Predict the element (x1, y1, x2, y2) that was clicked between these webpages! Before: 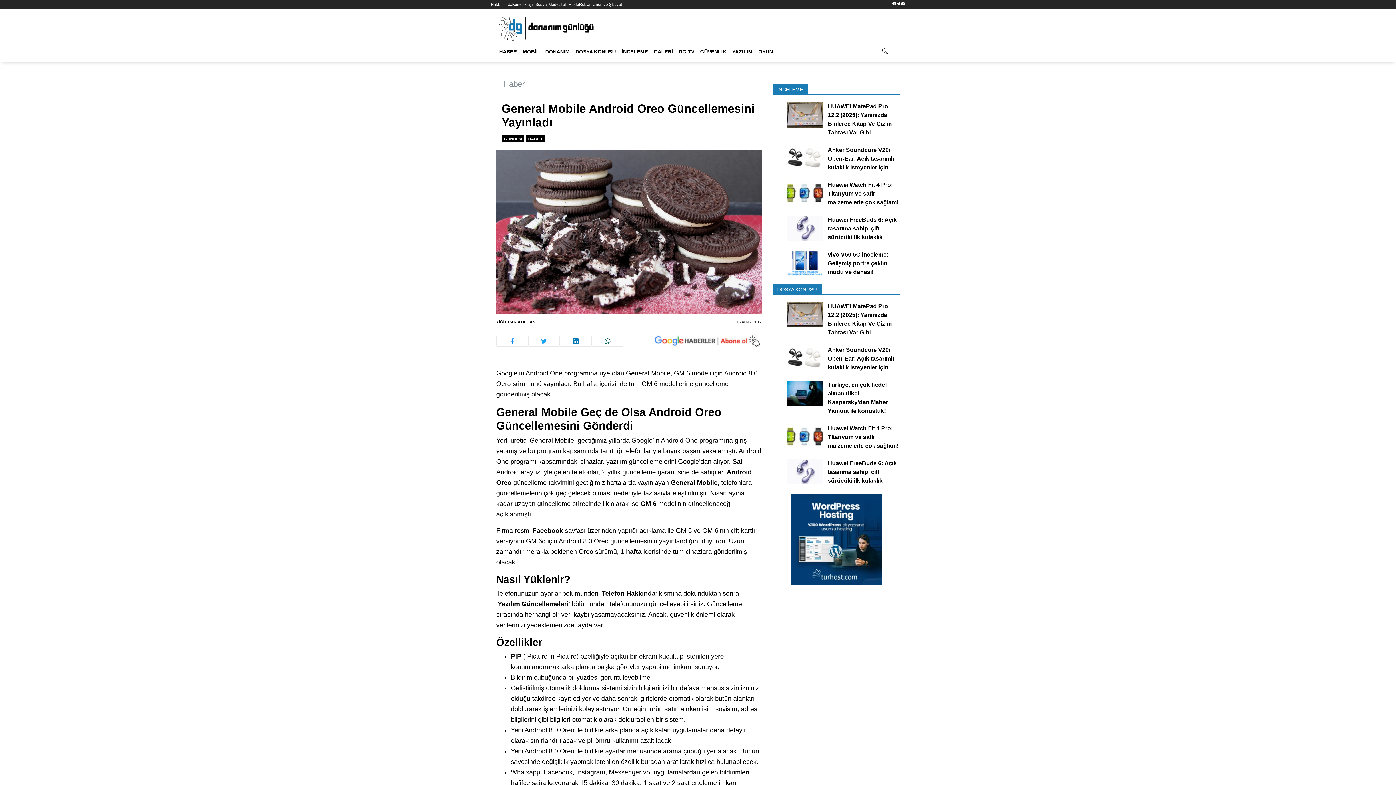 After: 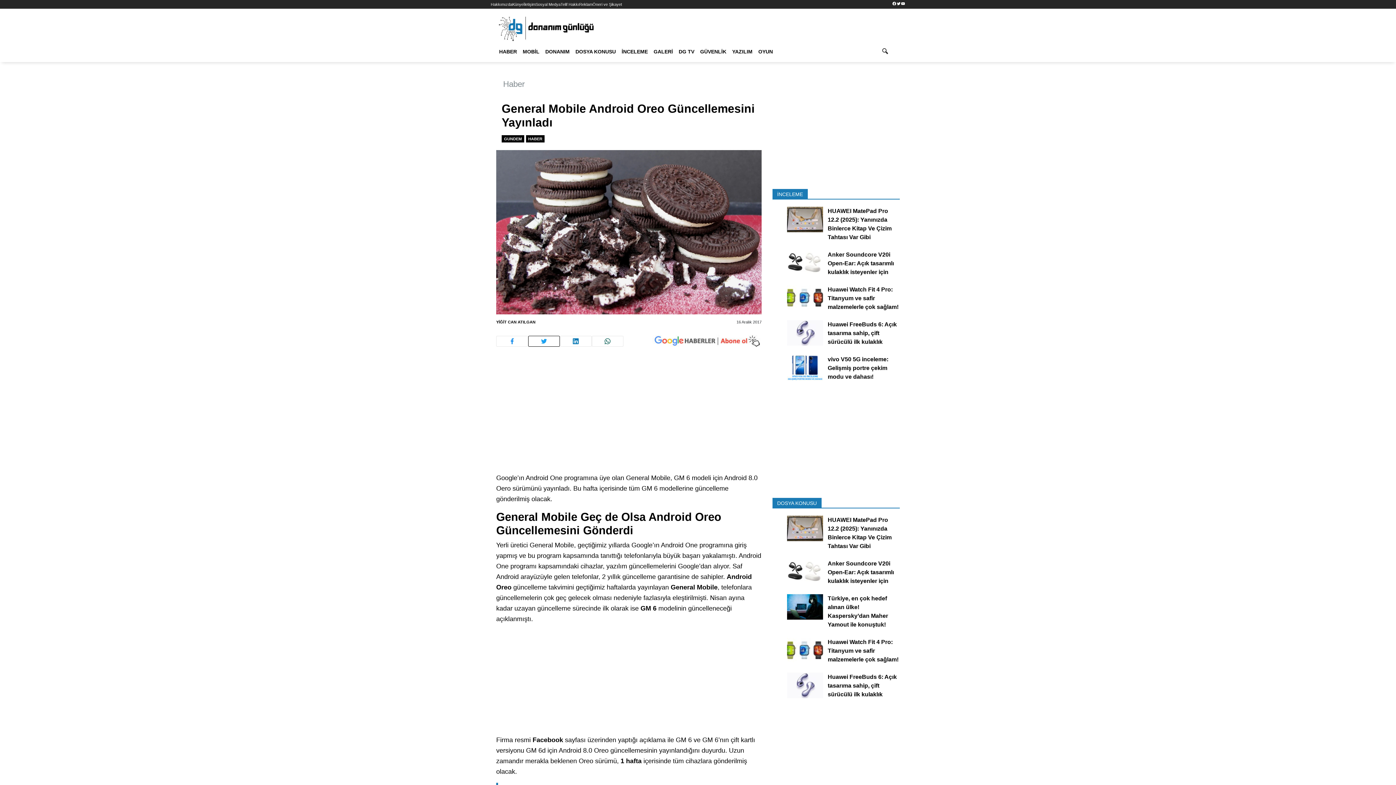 Action: bbox: (528, 336, 559, 346)